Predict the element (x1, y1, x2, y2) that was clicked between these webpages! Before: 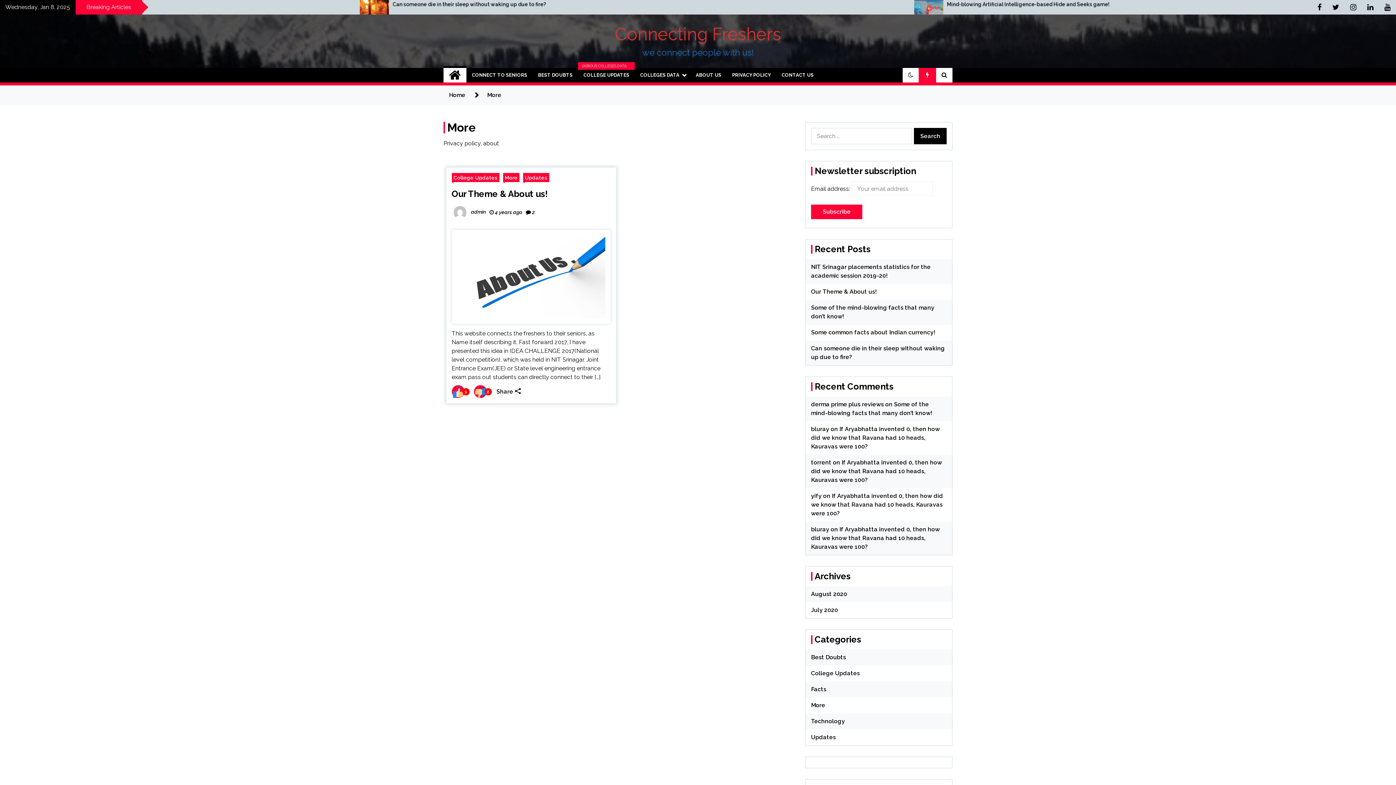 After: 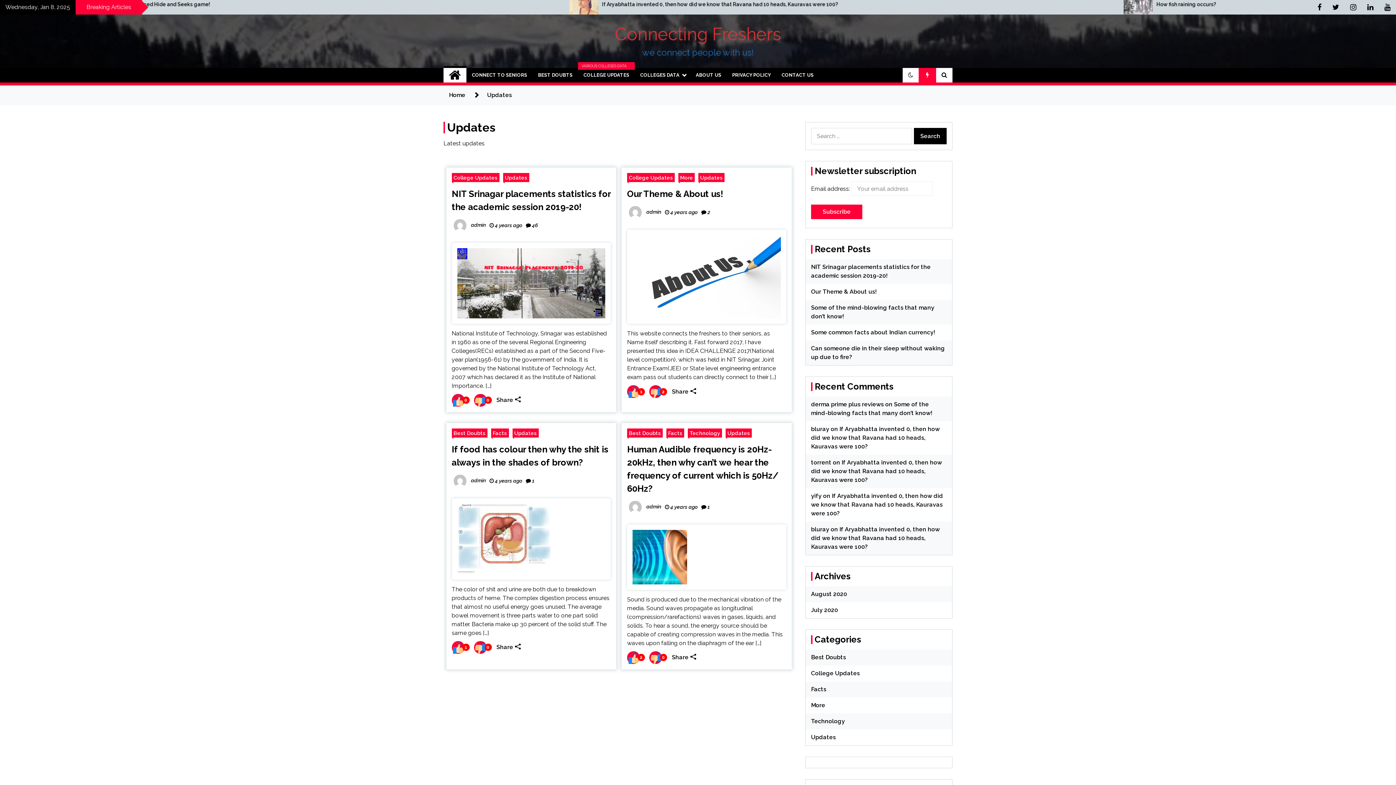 Action: bbox: (811, 734, 836, 741) label: Updates